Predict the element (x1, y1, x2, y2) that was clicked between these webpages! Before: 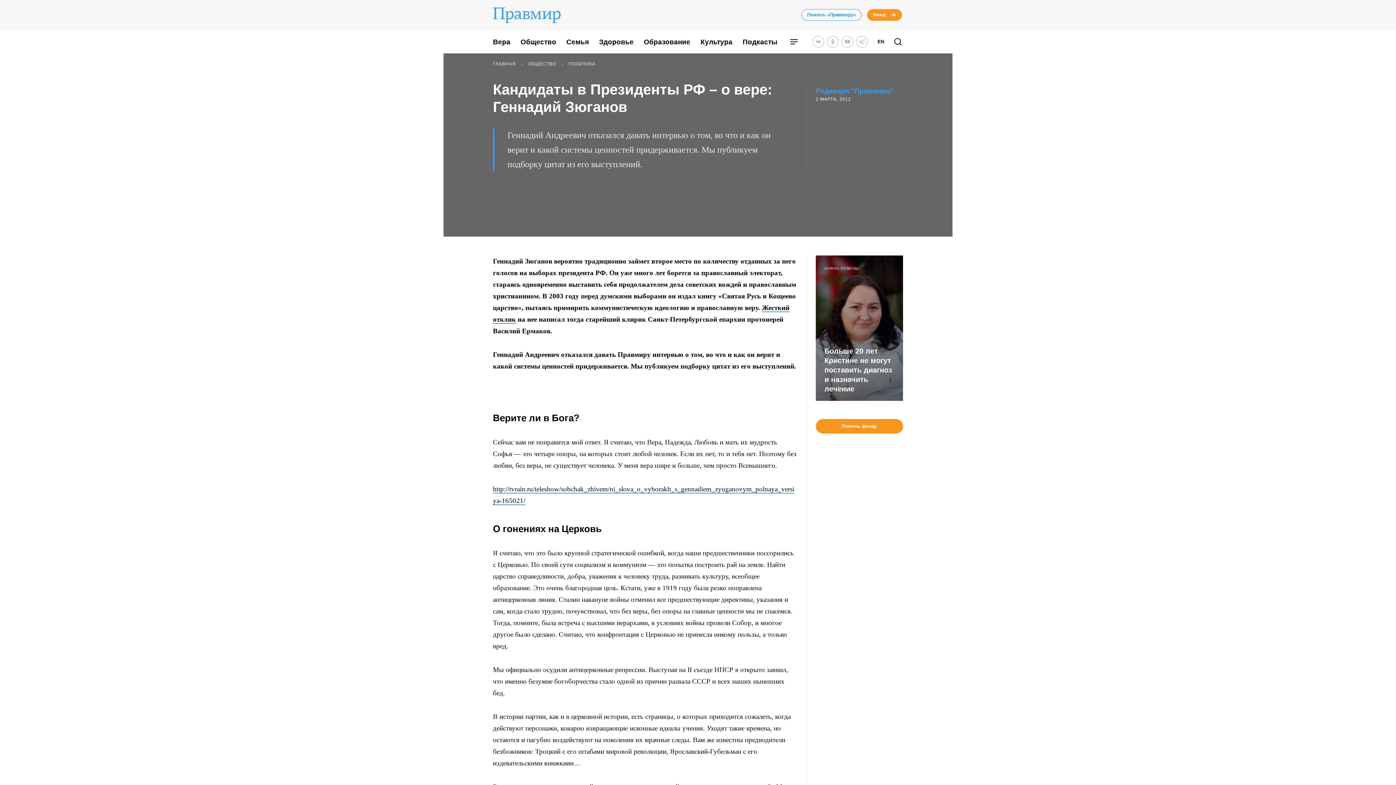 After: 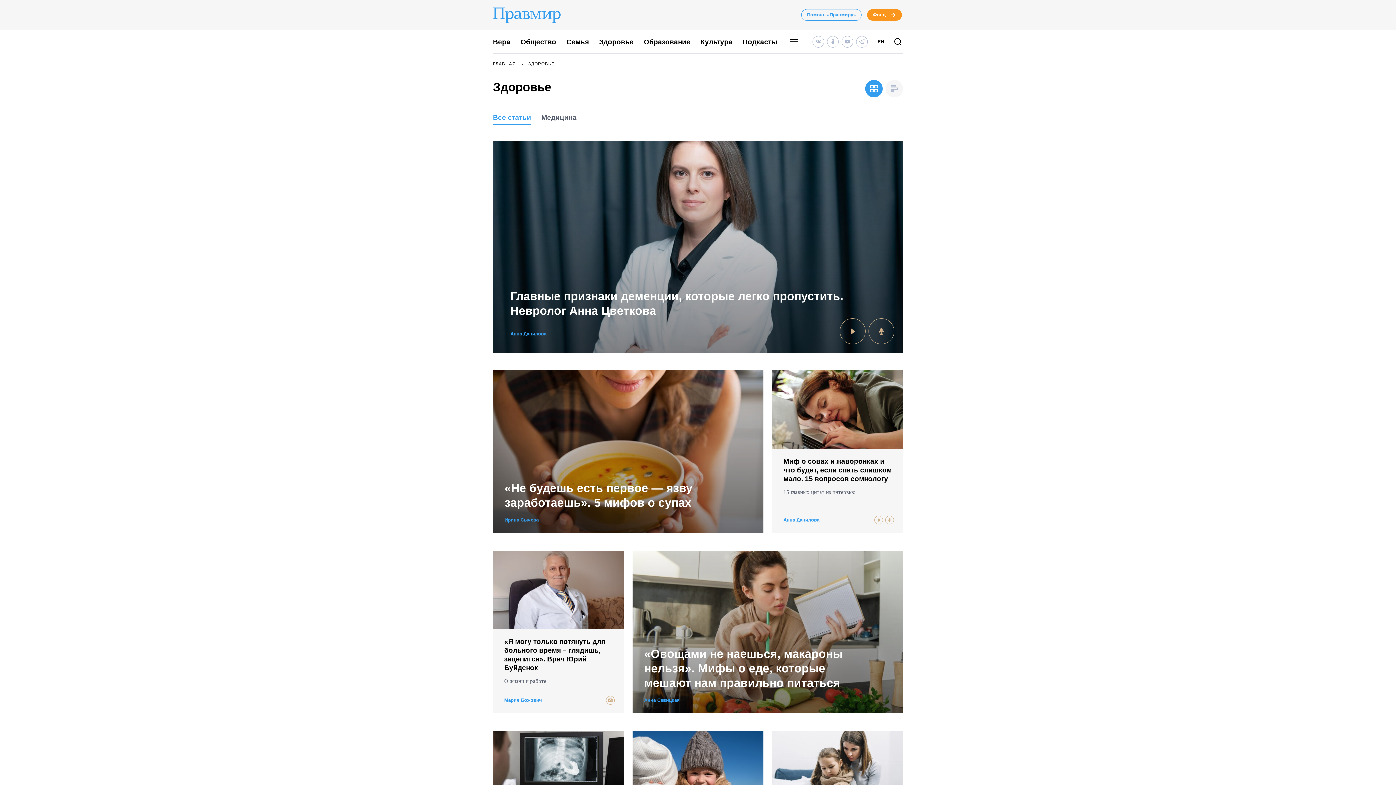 Action: label: Здоровье bbox: (599, 38, 633, 45)